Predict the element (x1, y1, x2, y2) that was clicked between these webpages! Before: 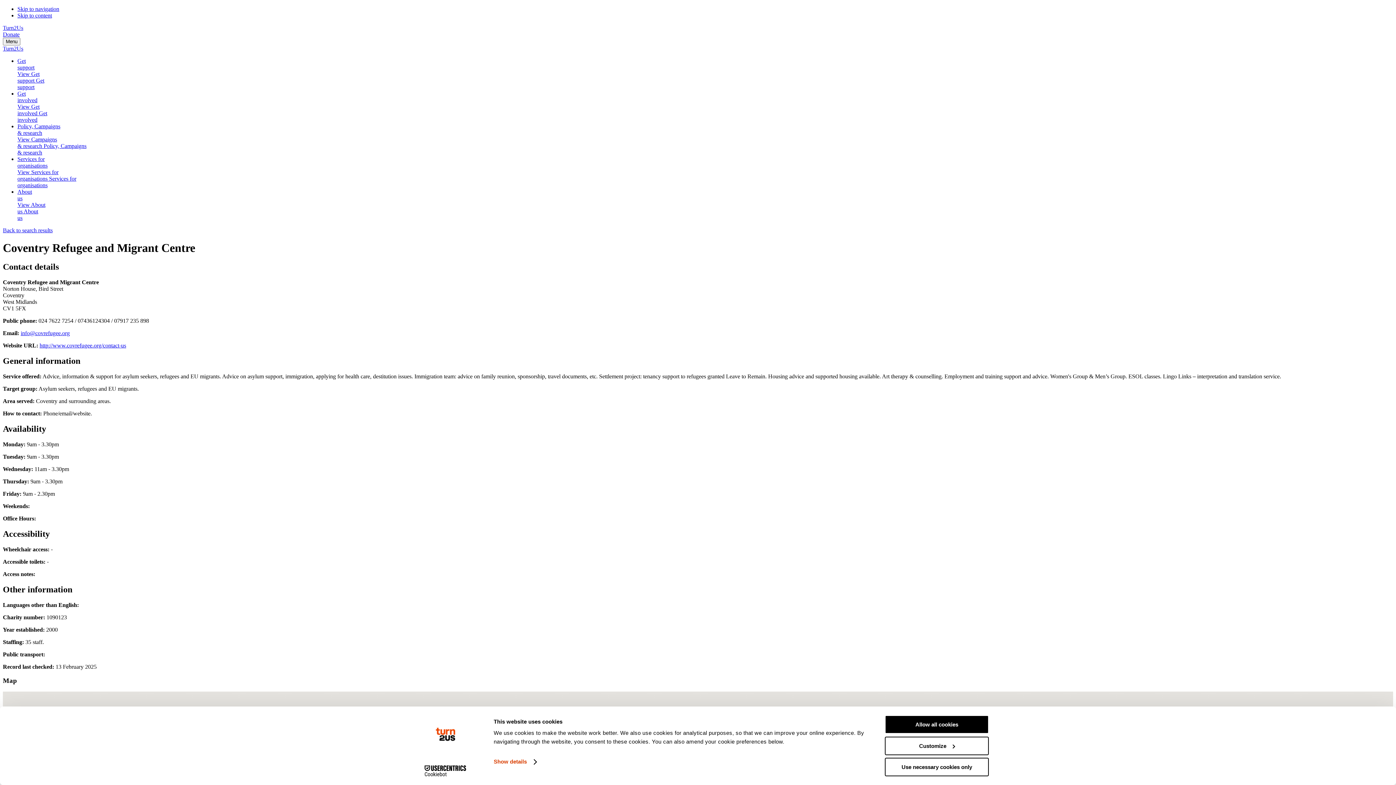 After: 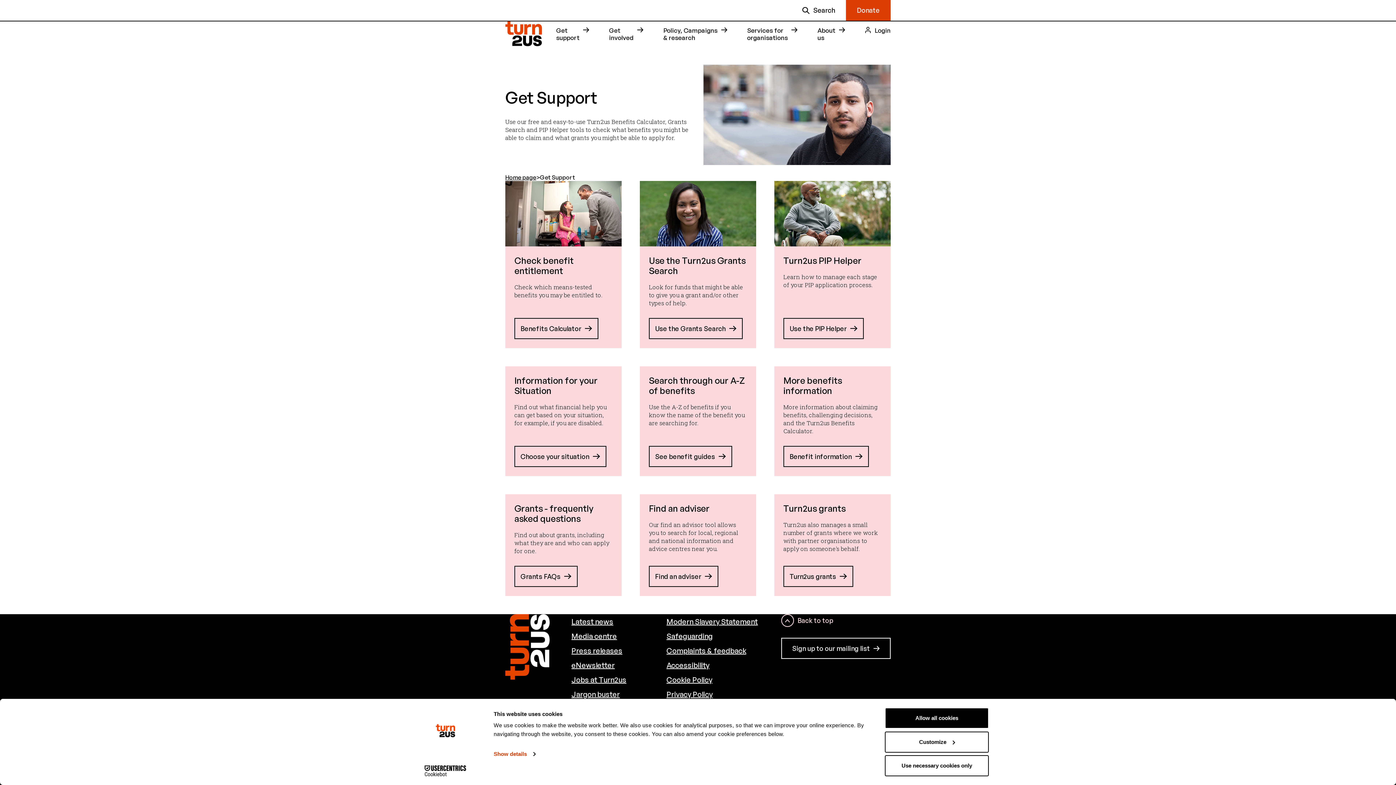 Action: label: View Get
support Get
support bbox: (17, 70, 44, 90)